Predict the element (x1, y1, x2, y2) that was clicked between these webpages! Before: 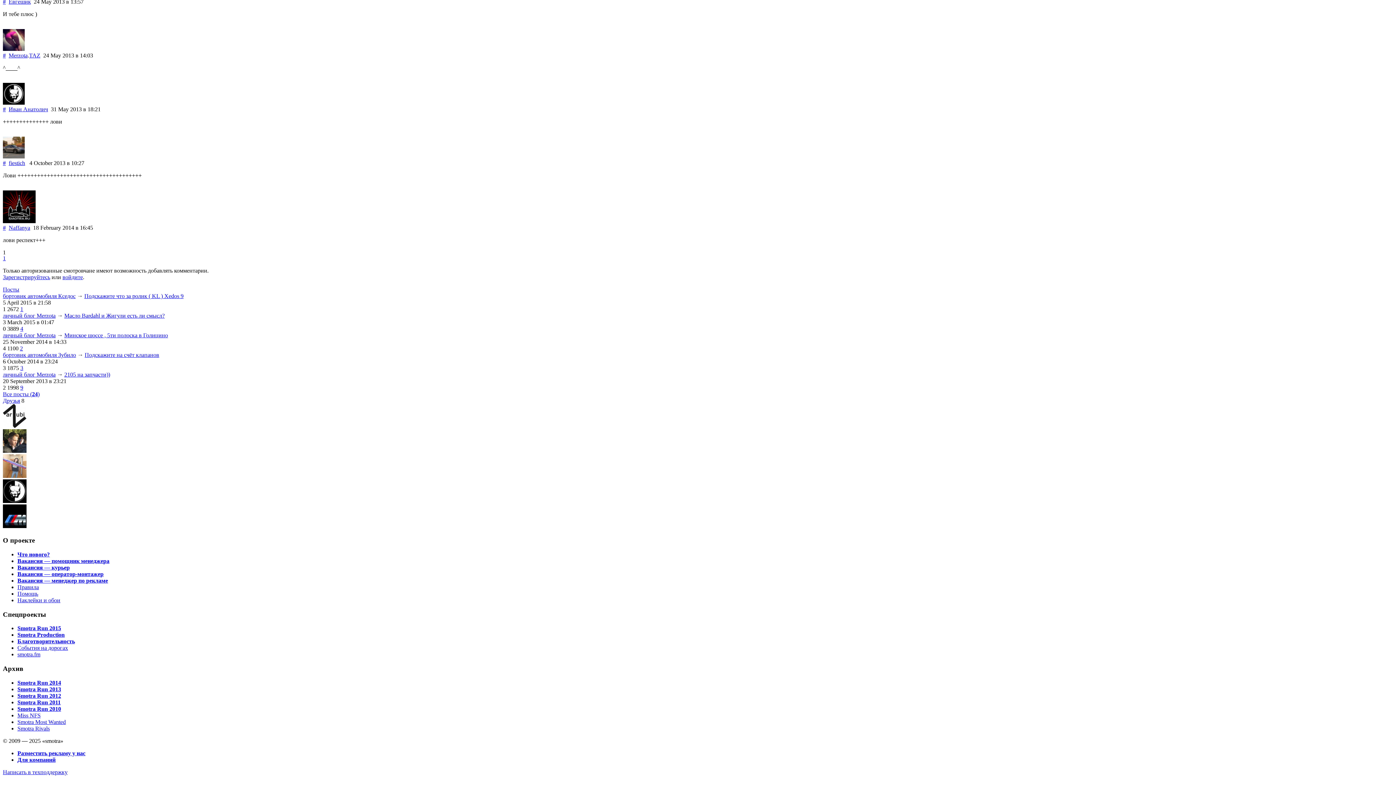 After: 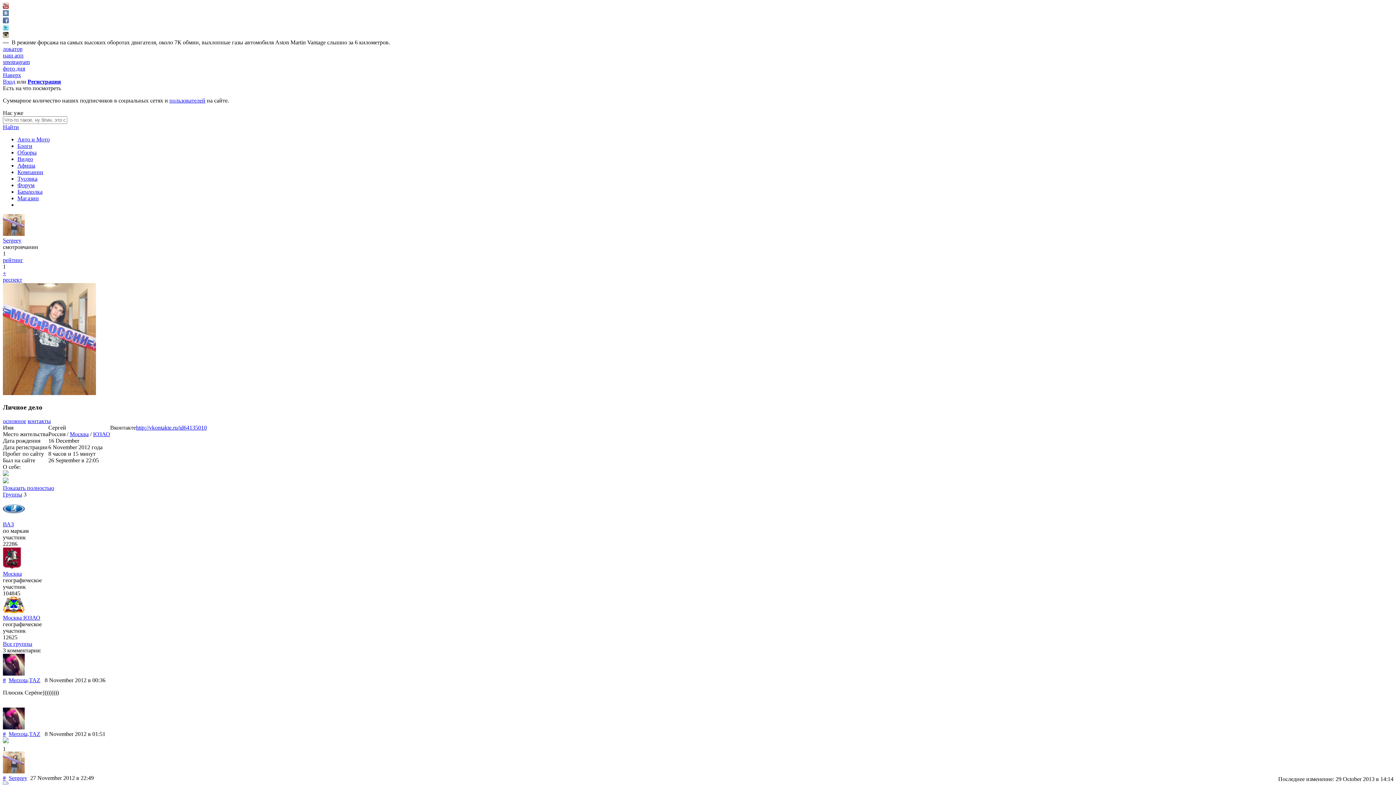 Action: bbox: (2, 473, 26, 479)